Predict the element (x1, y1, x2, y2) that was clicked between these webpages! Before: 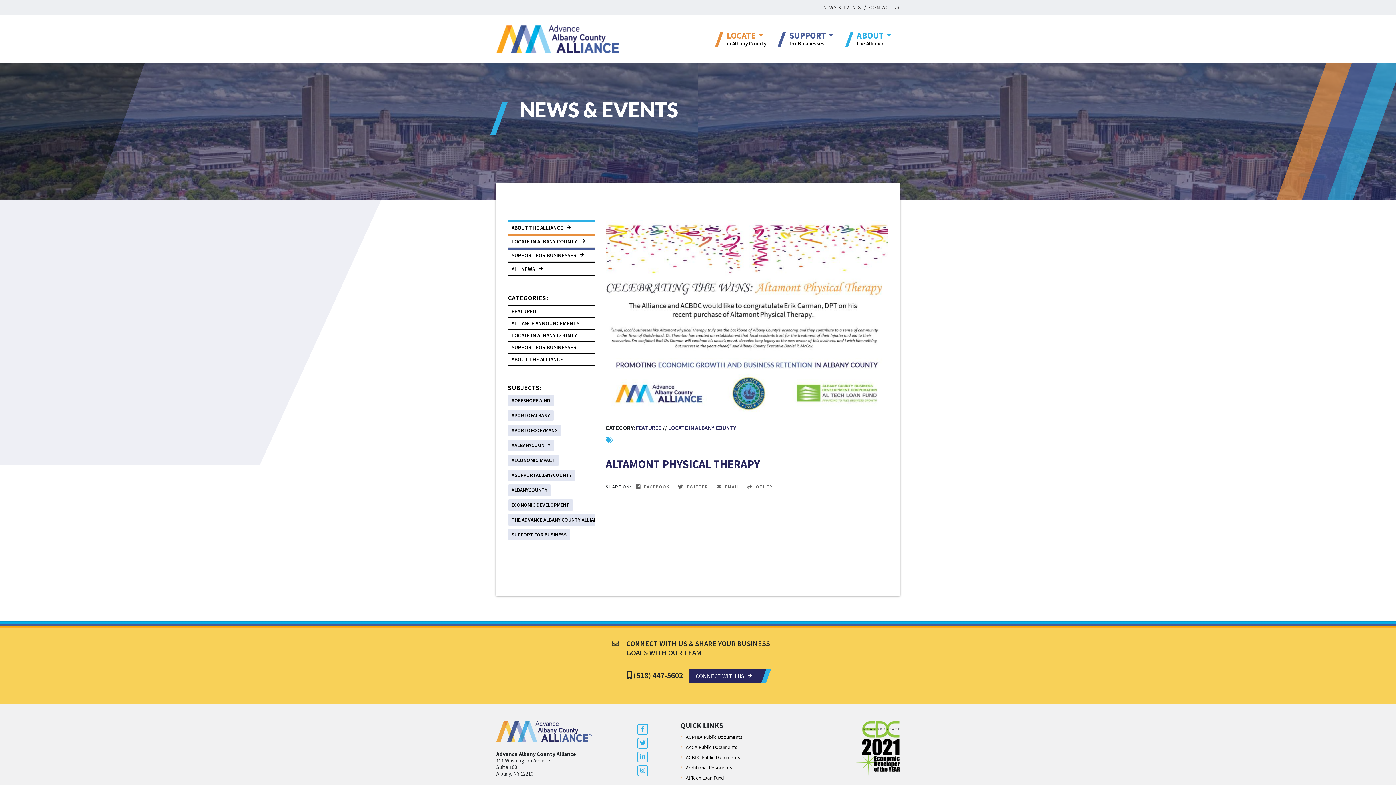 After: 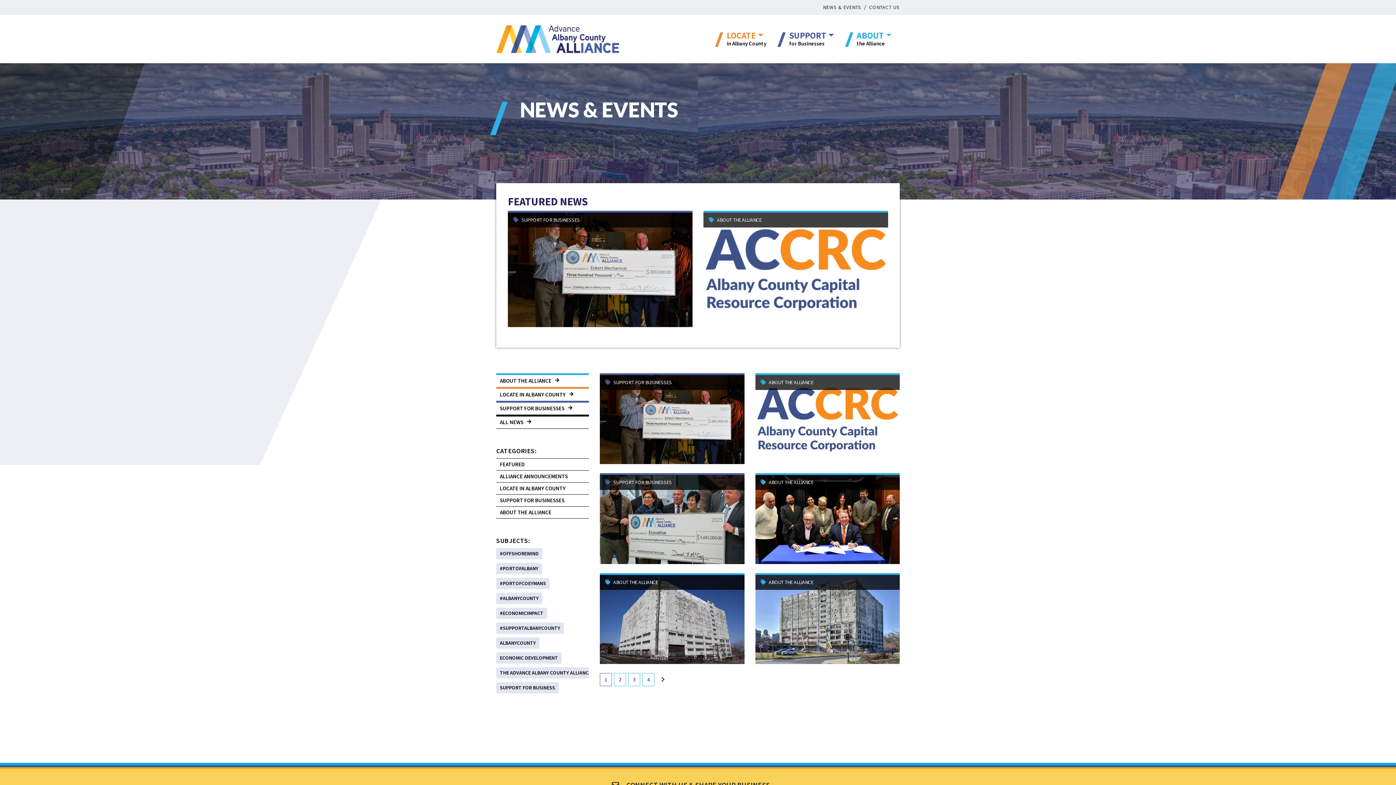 Action: bbox: (508, 440, 554, 451) label: #ALBANYCOUNTY